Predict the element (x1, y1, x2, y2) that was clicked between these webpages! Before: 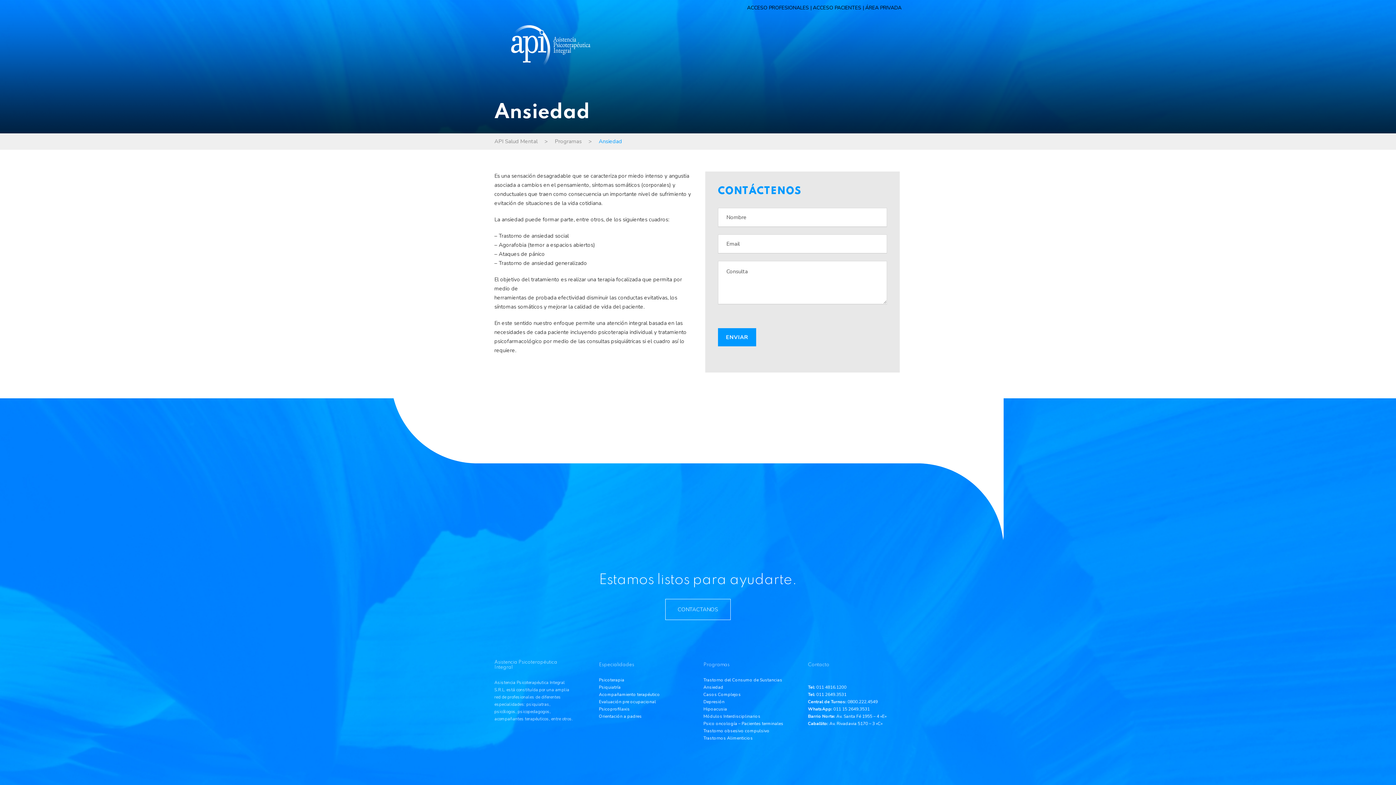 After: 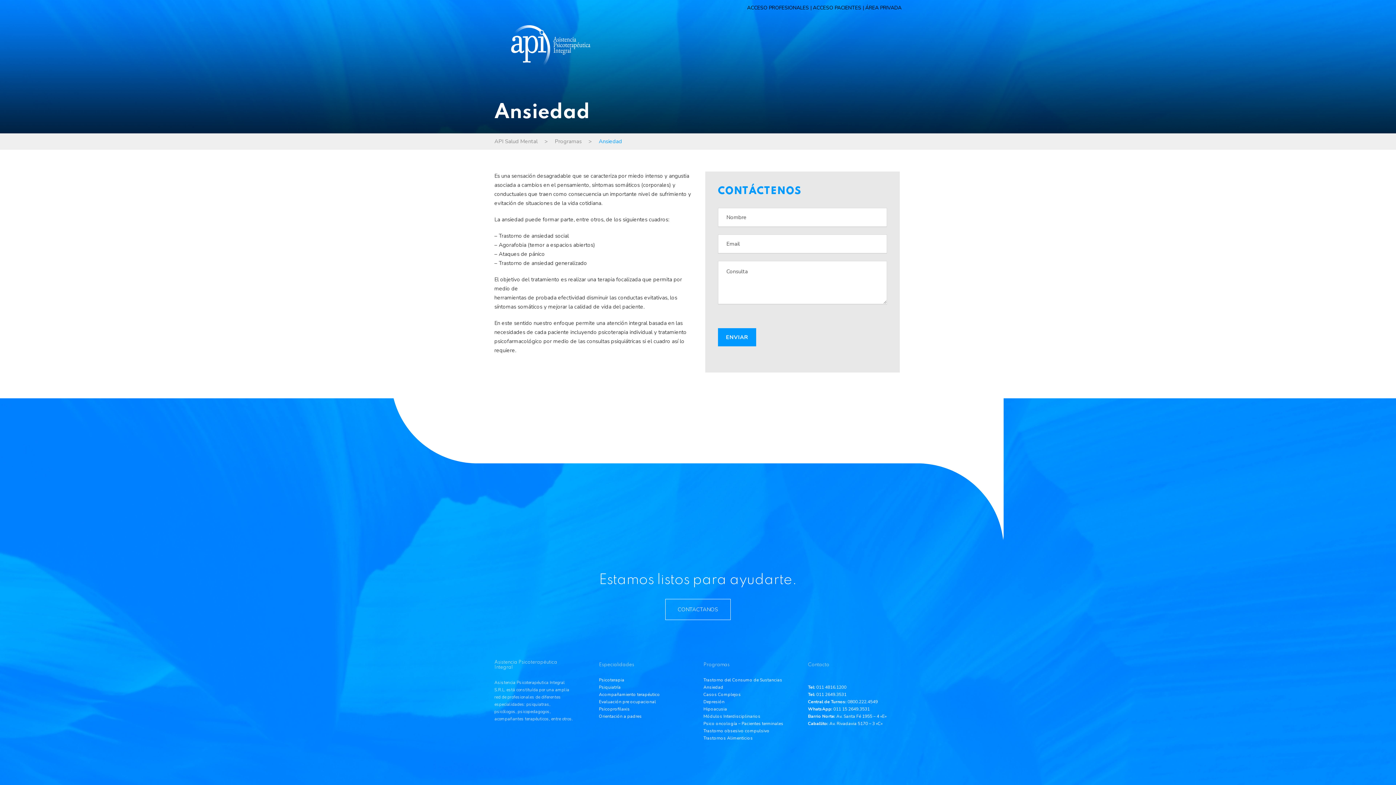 Action: bbox: (703, 684, 723, 690) label: Ansiedad